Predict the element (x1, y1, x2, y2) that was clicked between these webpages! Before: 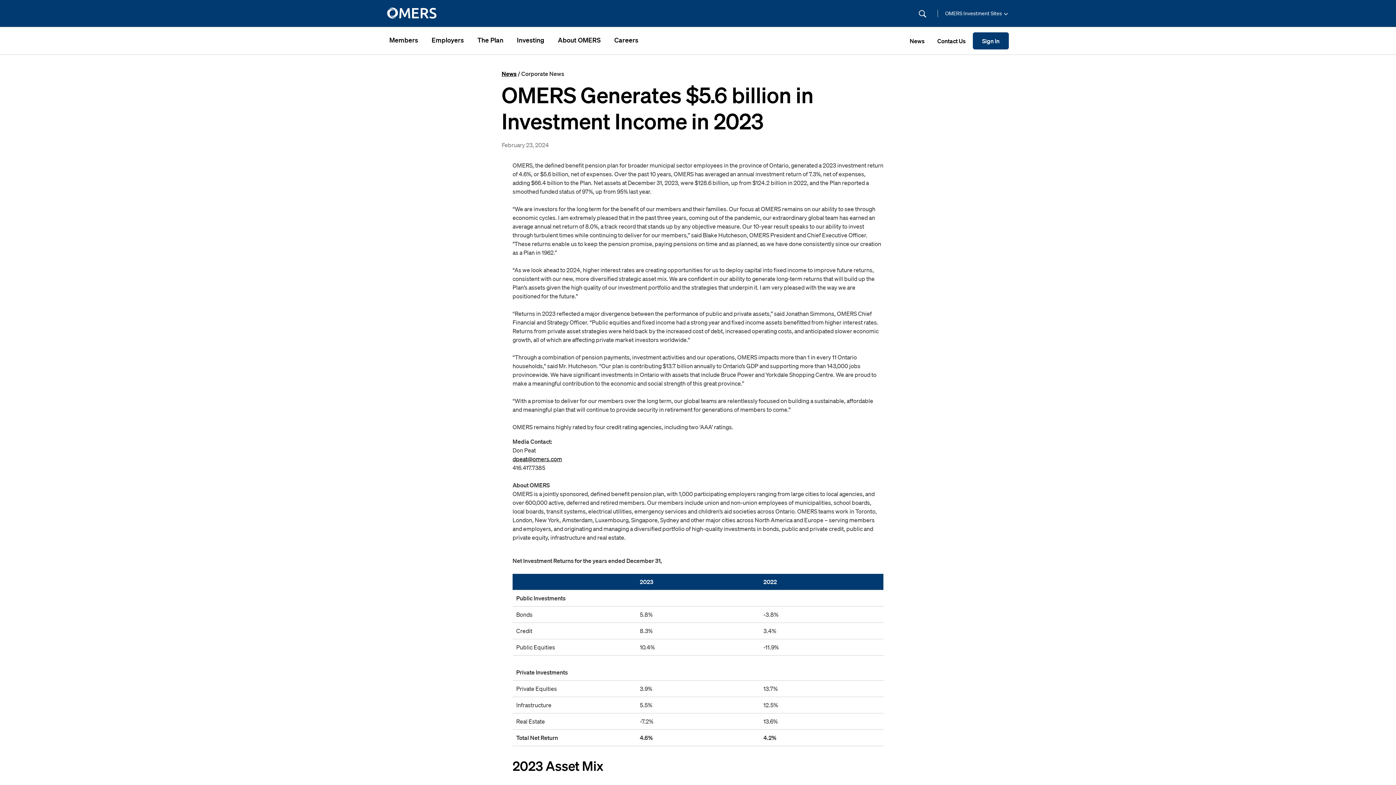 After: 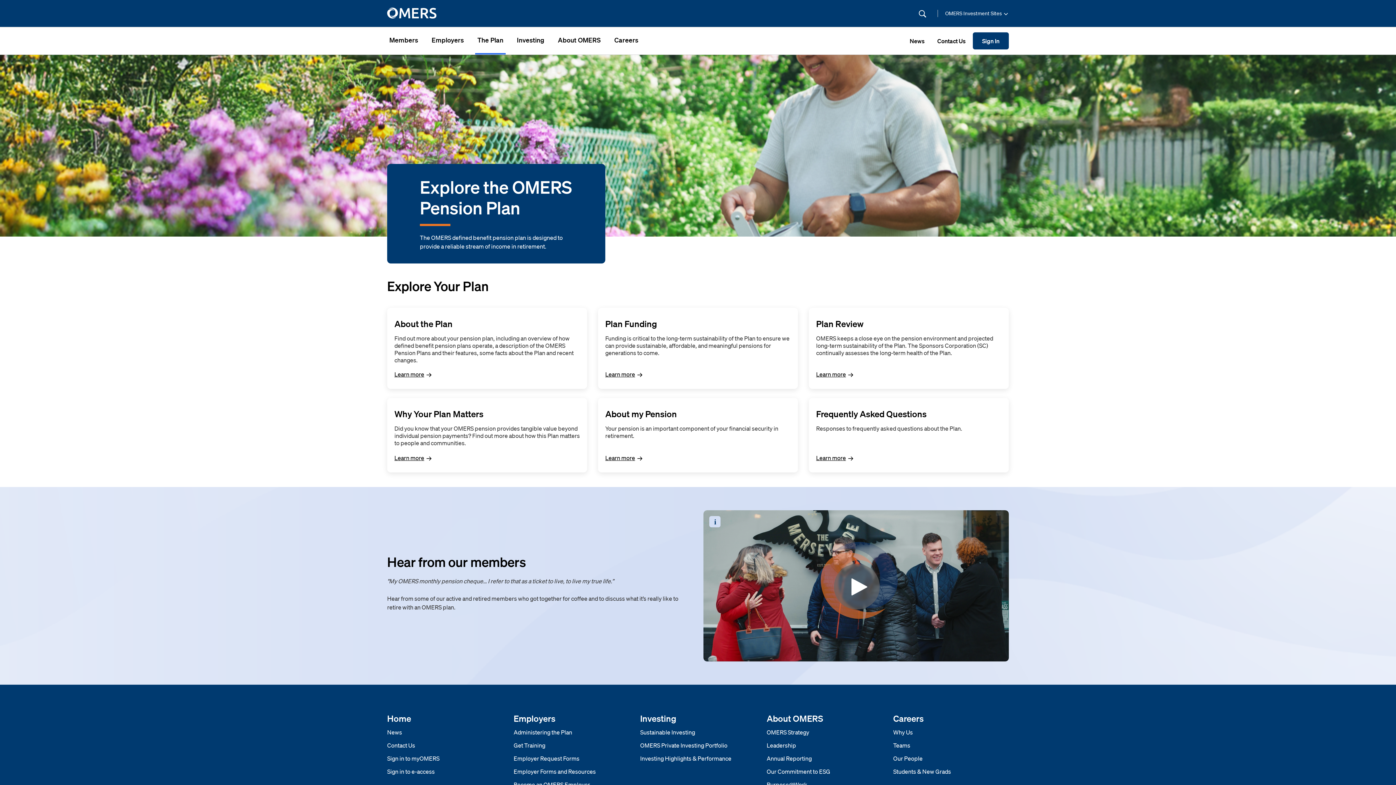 Action: bbox: (475, 27, 505, 53) label: The Plan